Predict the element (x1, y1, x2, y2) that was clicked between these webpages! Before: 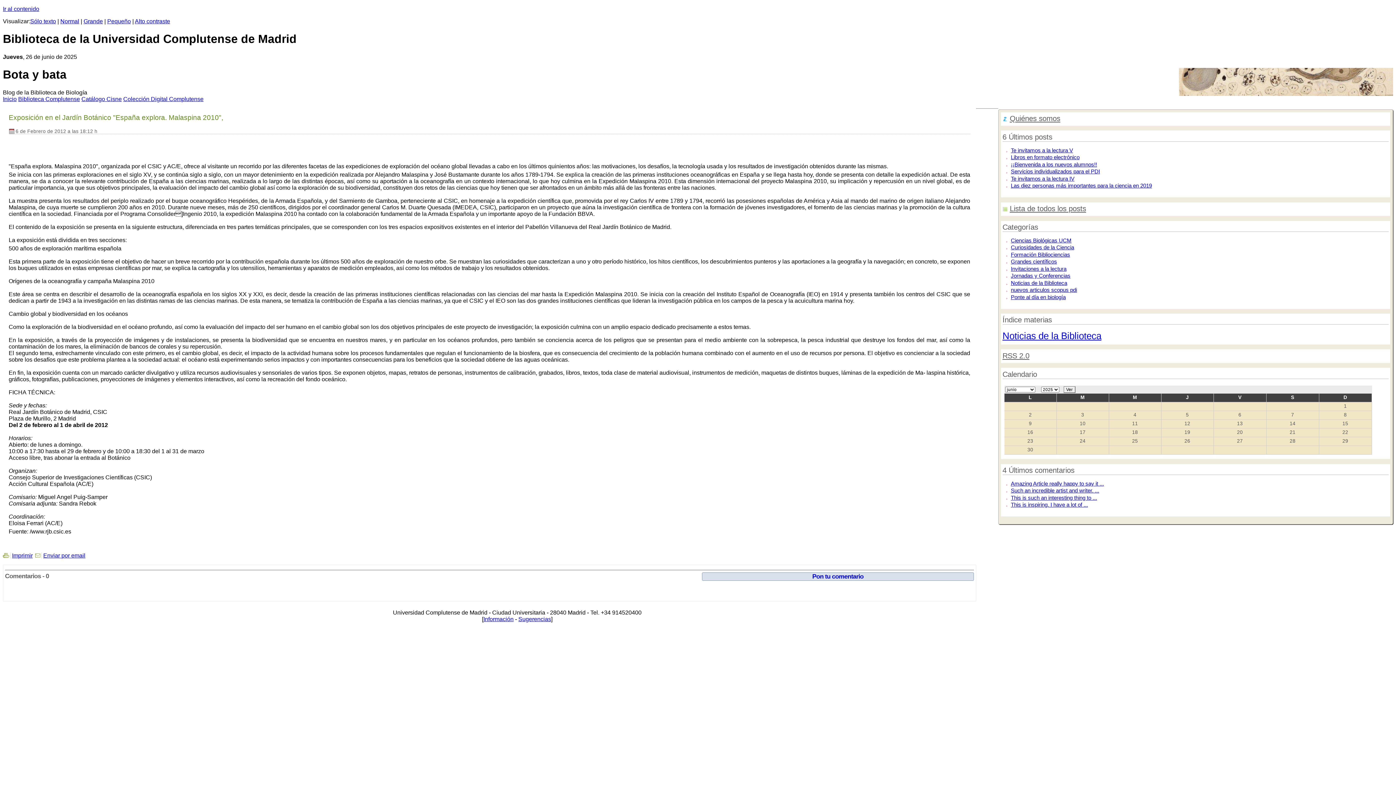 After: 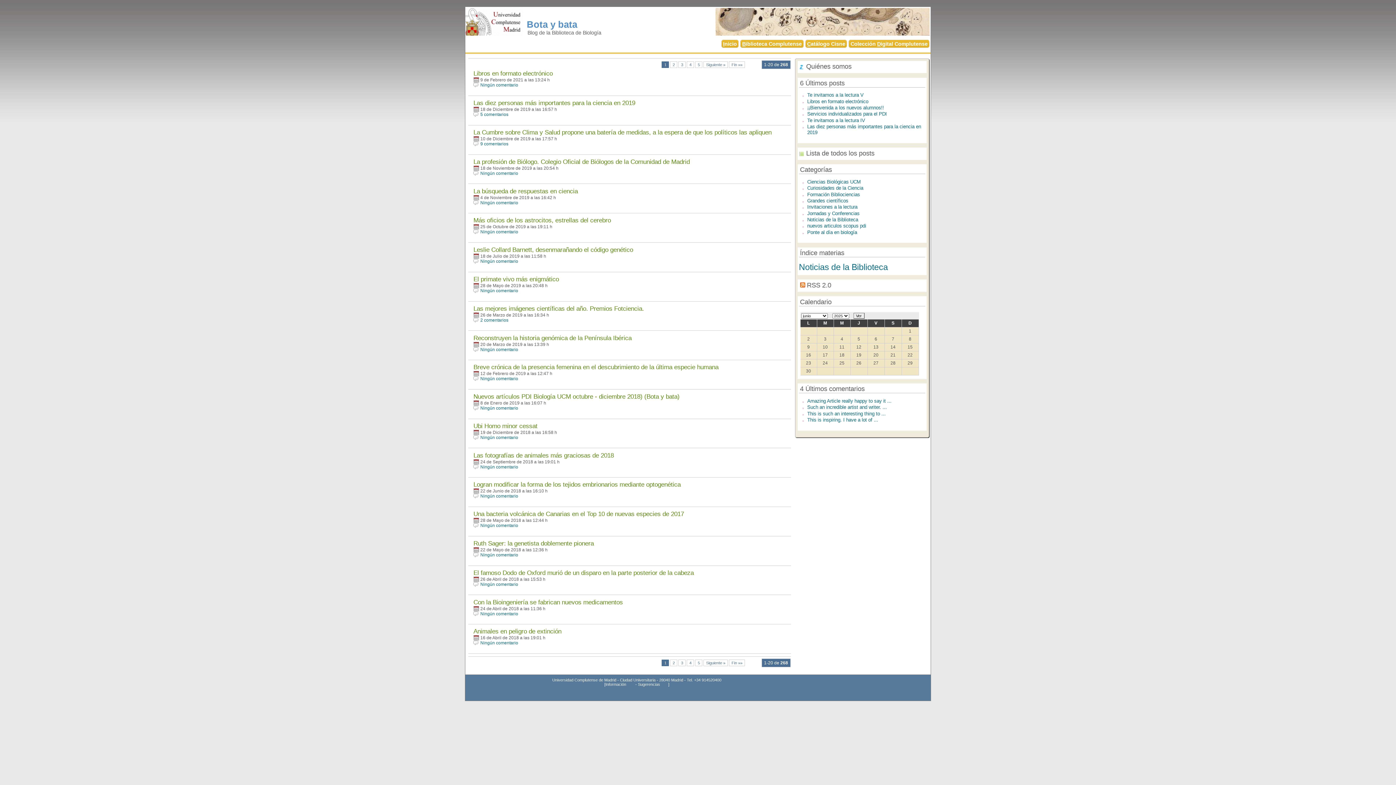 Action: bbox: (1011, 294, 1066, 300) label: Ponte al día en biología